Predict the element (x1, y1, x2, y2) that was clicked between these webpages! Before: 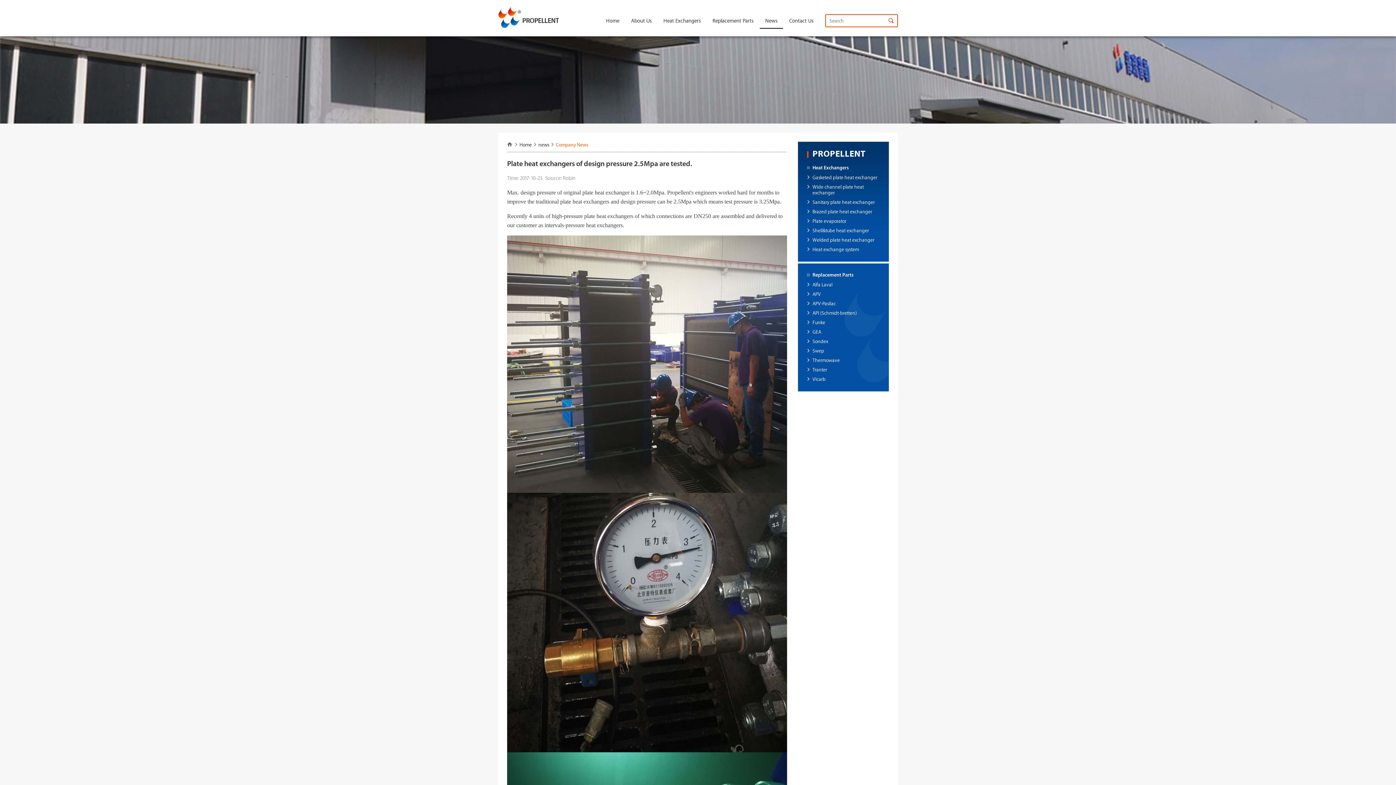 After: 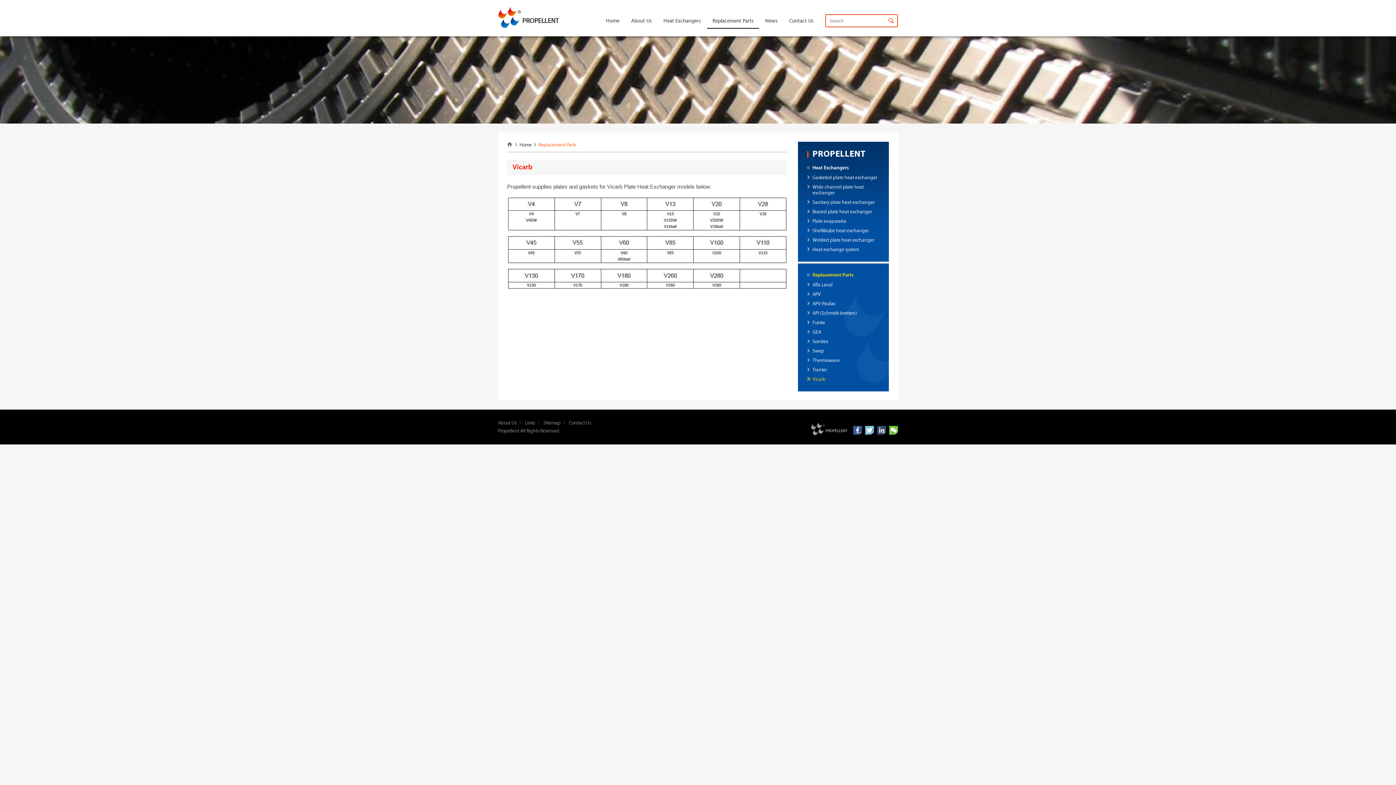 Action: bbox: (807, 374, 880, 384) label: Vicarb